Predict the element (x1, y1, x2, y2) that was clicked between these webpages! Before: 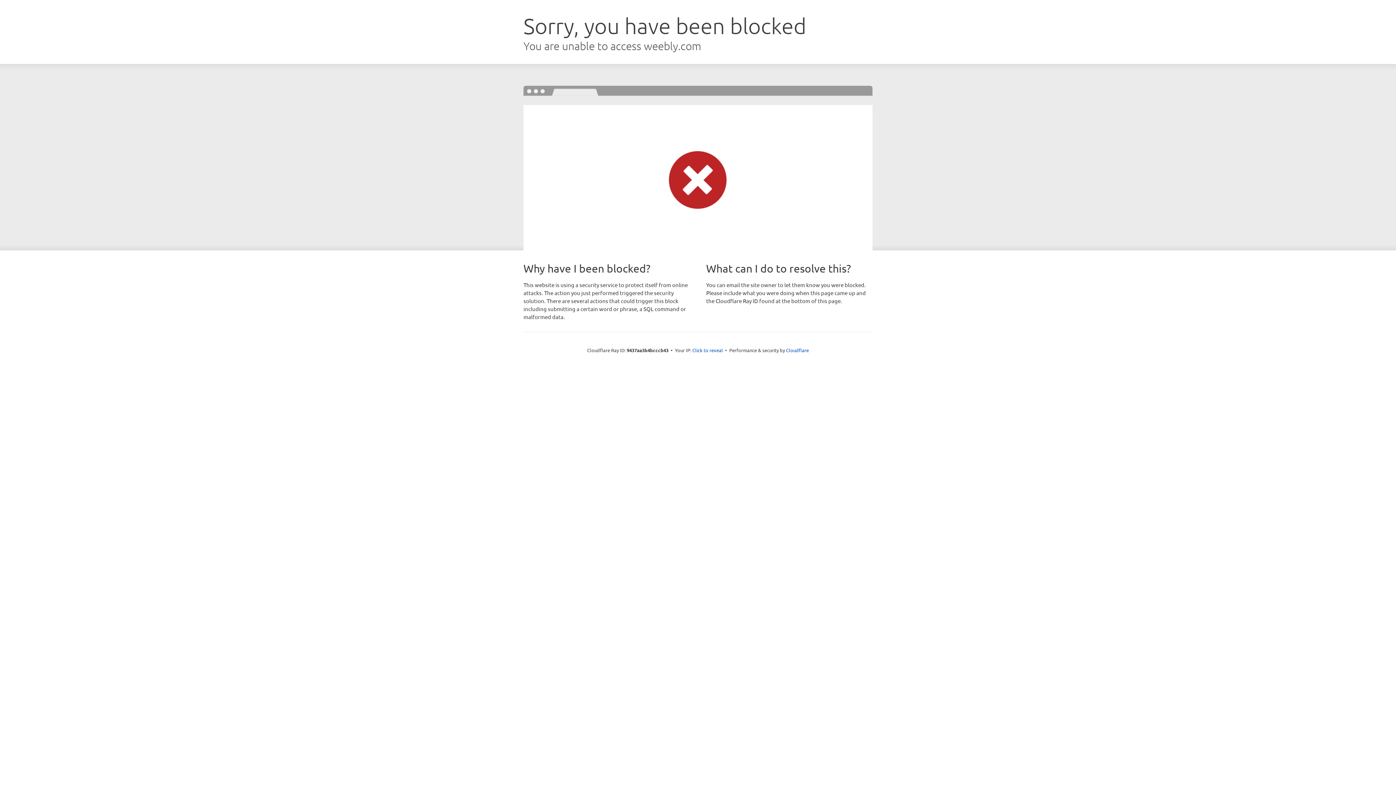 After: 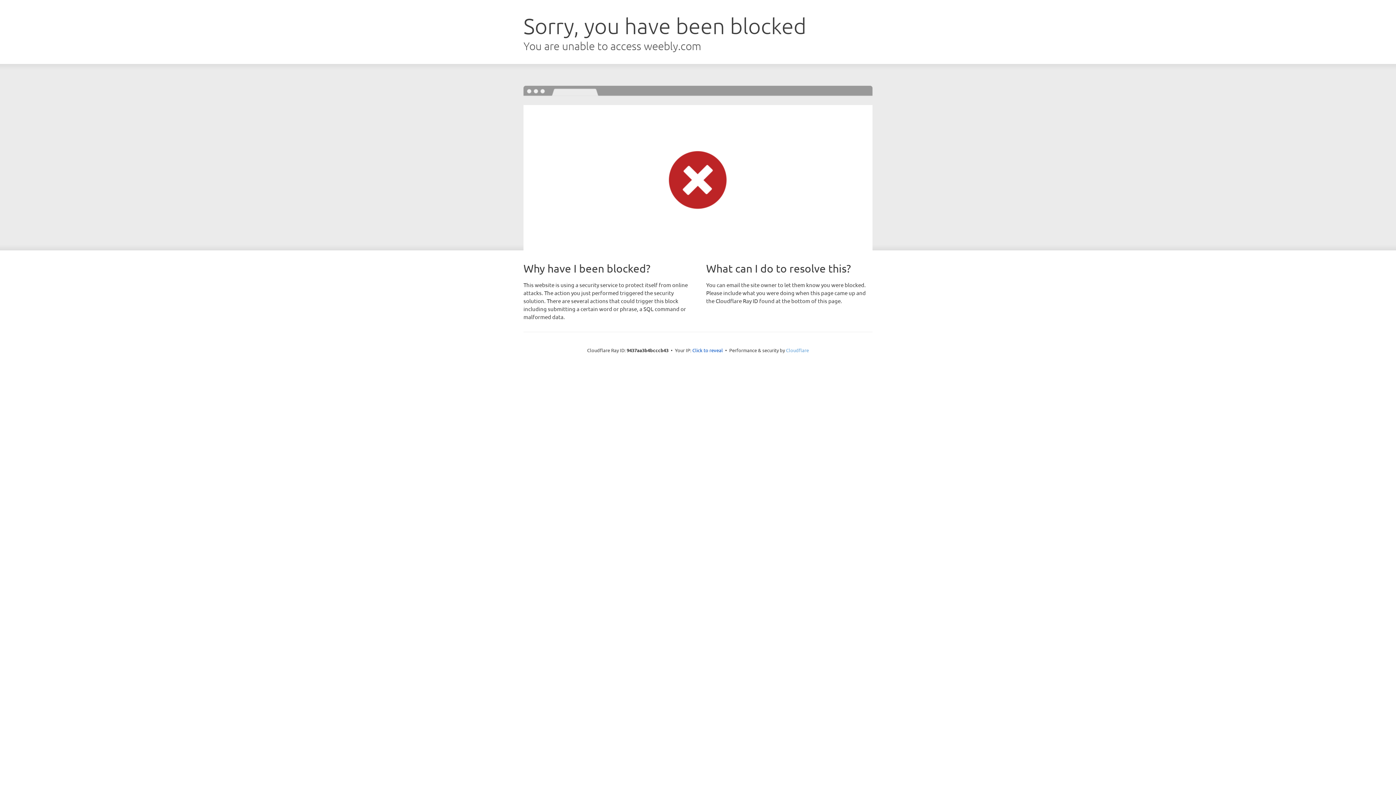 Action: bbox: (786, 347, 809, 353) label: Cloudflare